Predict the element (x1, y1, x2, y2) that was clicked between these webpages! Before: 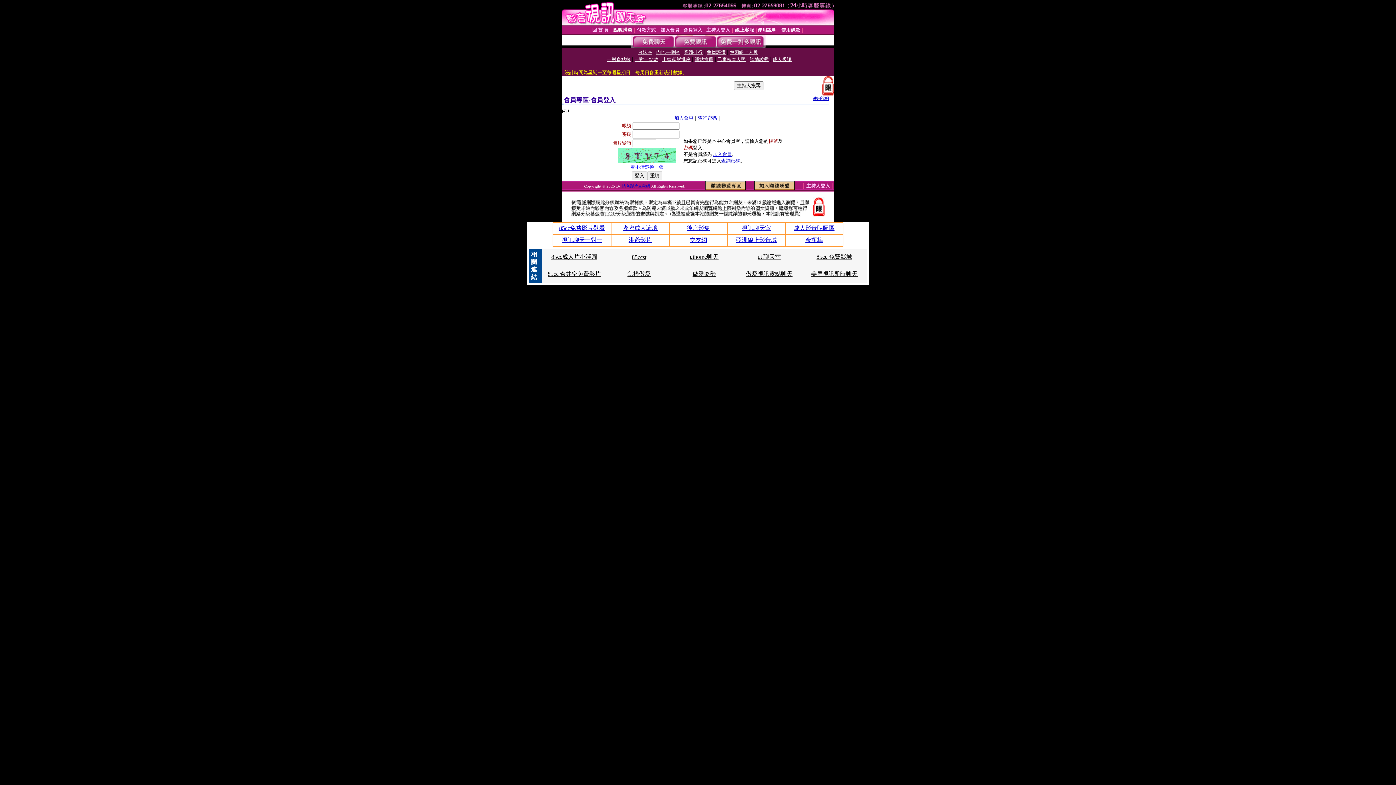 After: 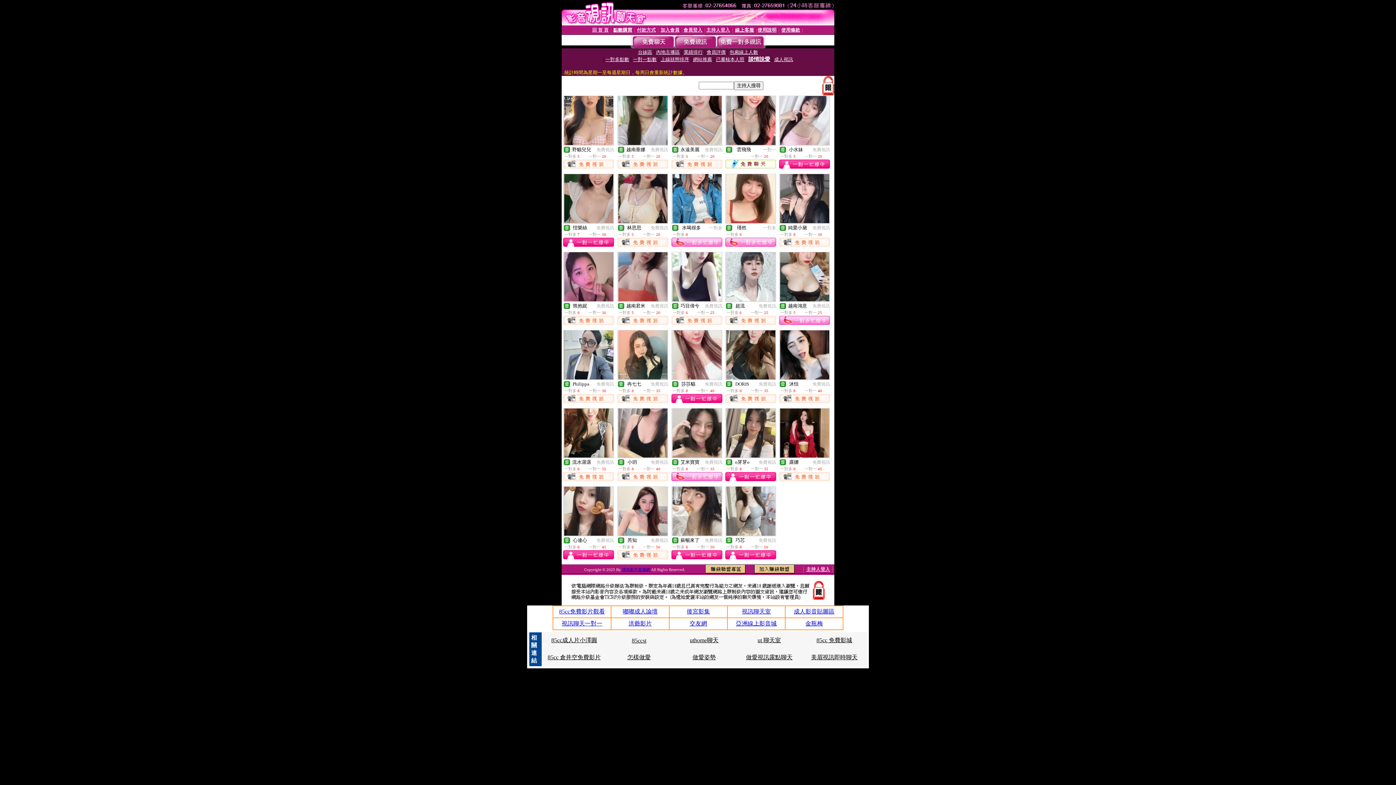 Action: label: 談情說愛 bbox: (750, 56, 768, 62)